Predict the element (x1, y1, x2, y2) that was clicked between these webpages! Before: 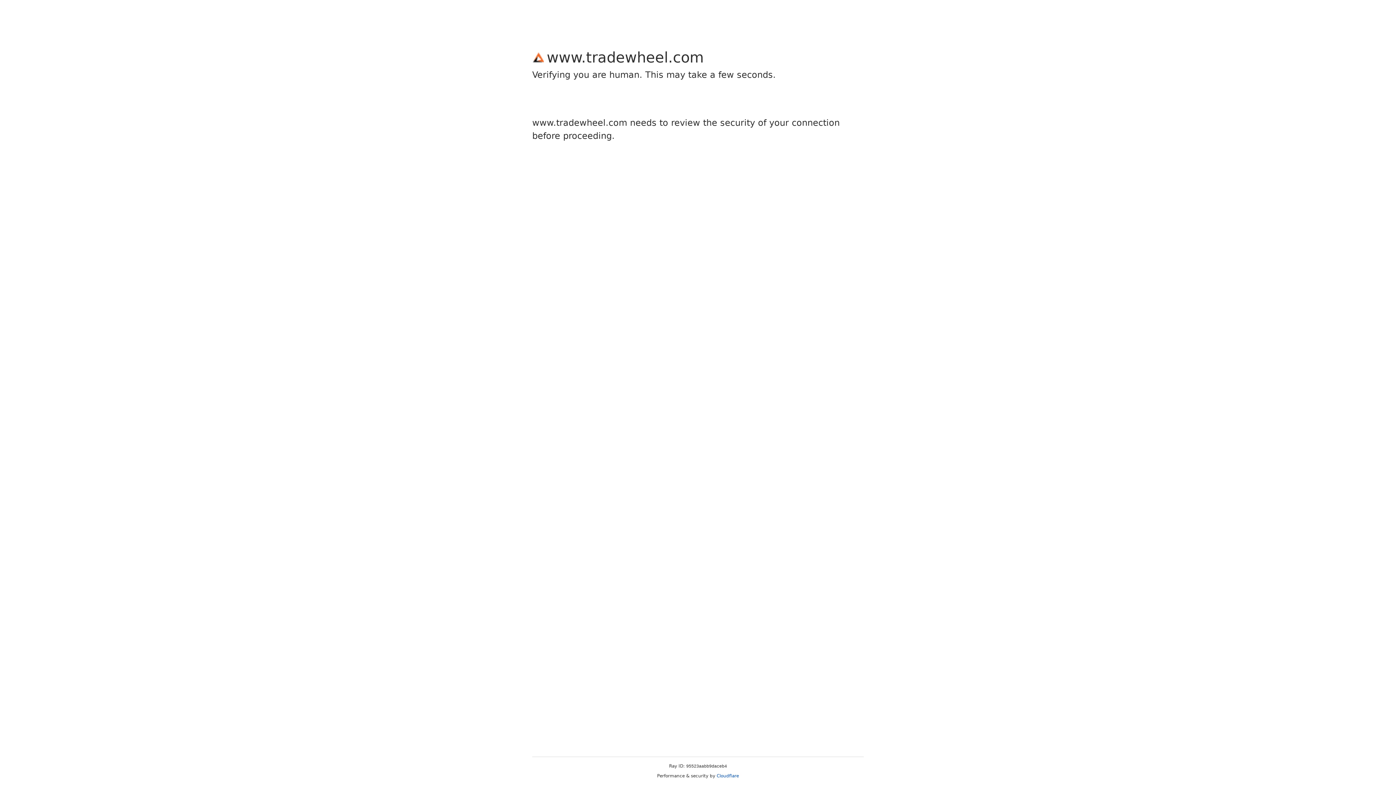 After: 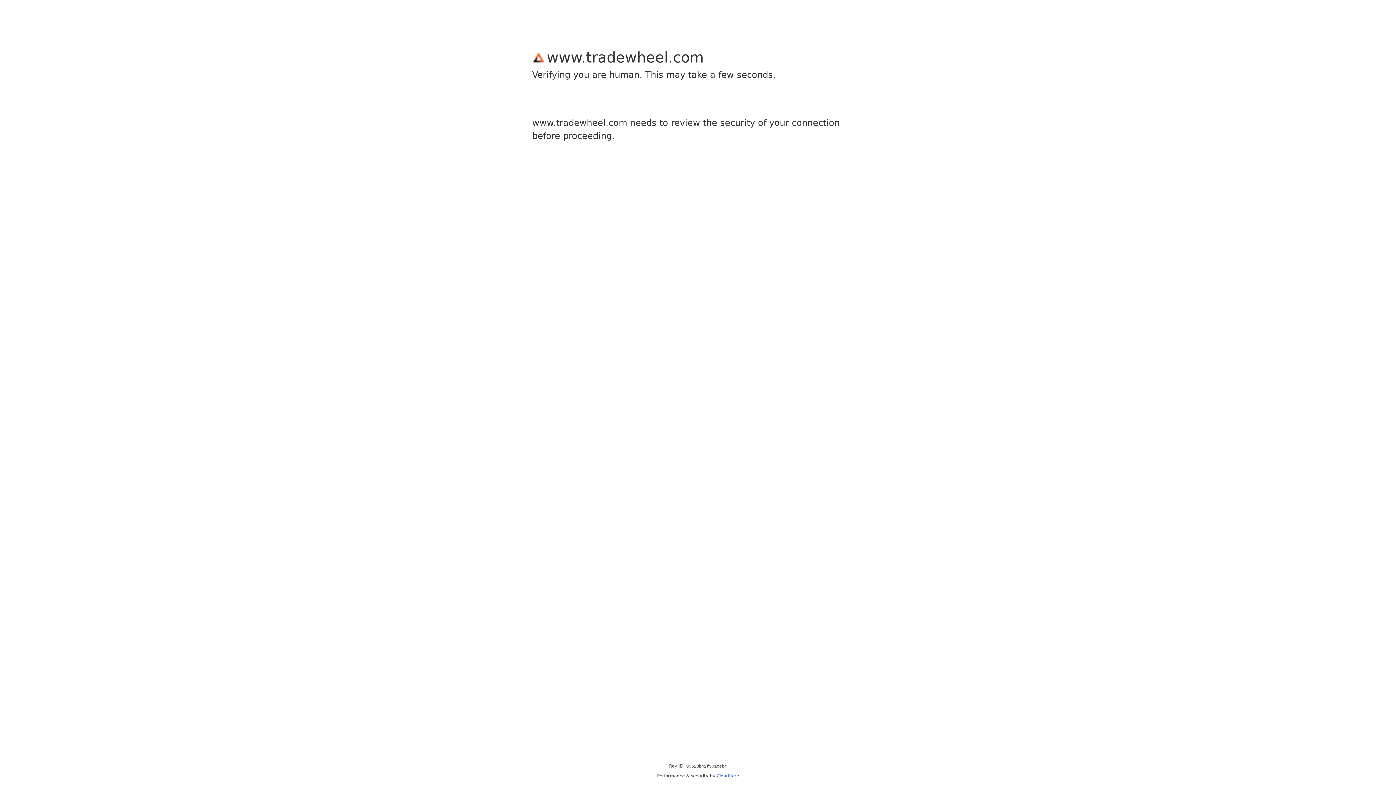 Action: label: Cloudflare bbox: (716, 773, 739, 778)